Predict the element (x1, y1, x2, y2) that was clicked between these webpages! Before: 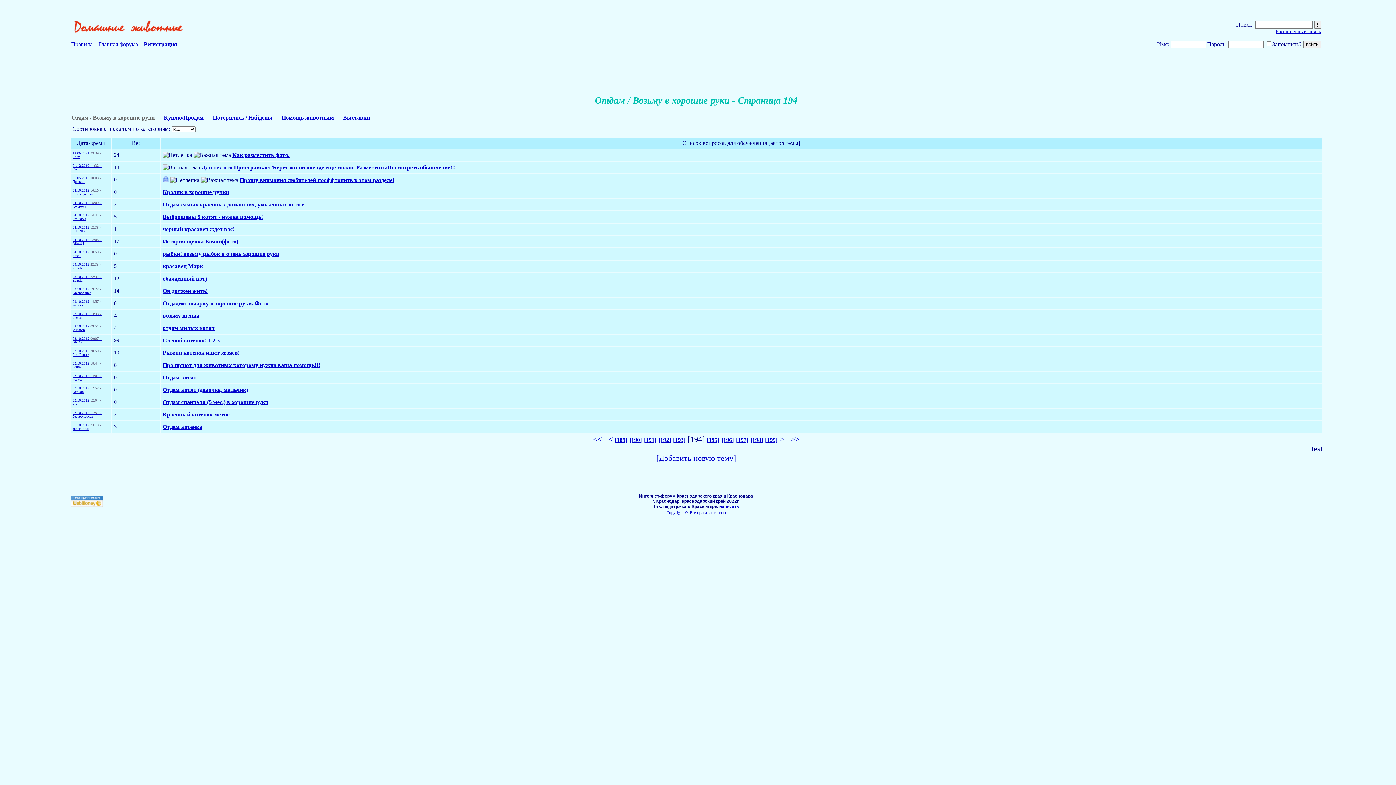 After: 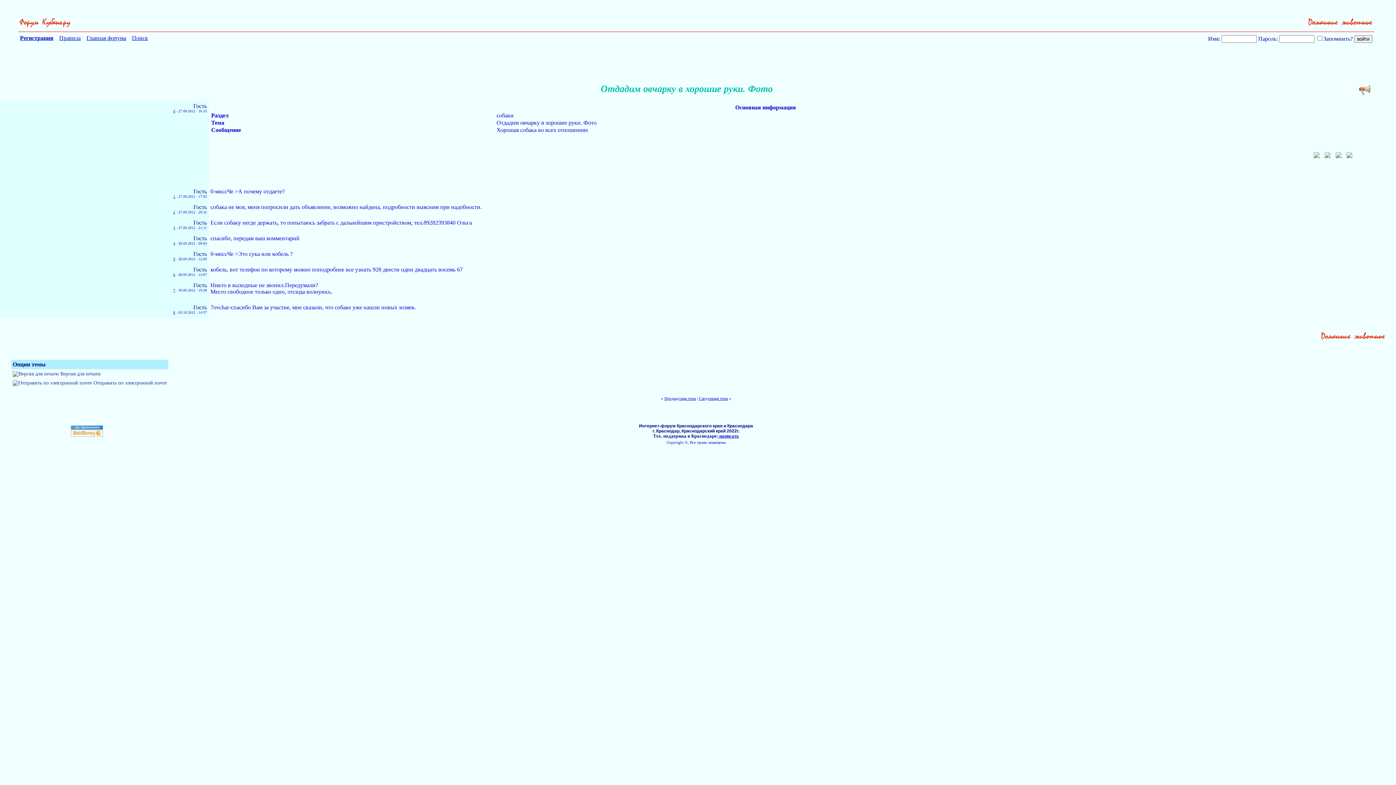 Action: label: Отдадим овчарку в хорошие руки. Фото bbox: (162, 300, 268, 306)